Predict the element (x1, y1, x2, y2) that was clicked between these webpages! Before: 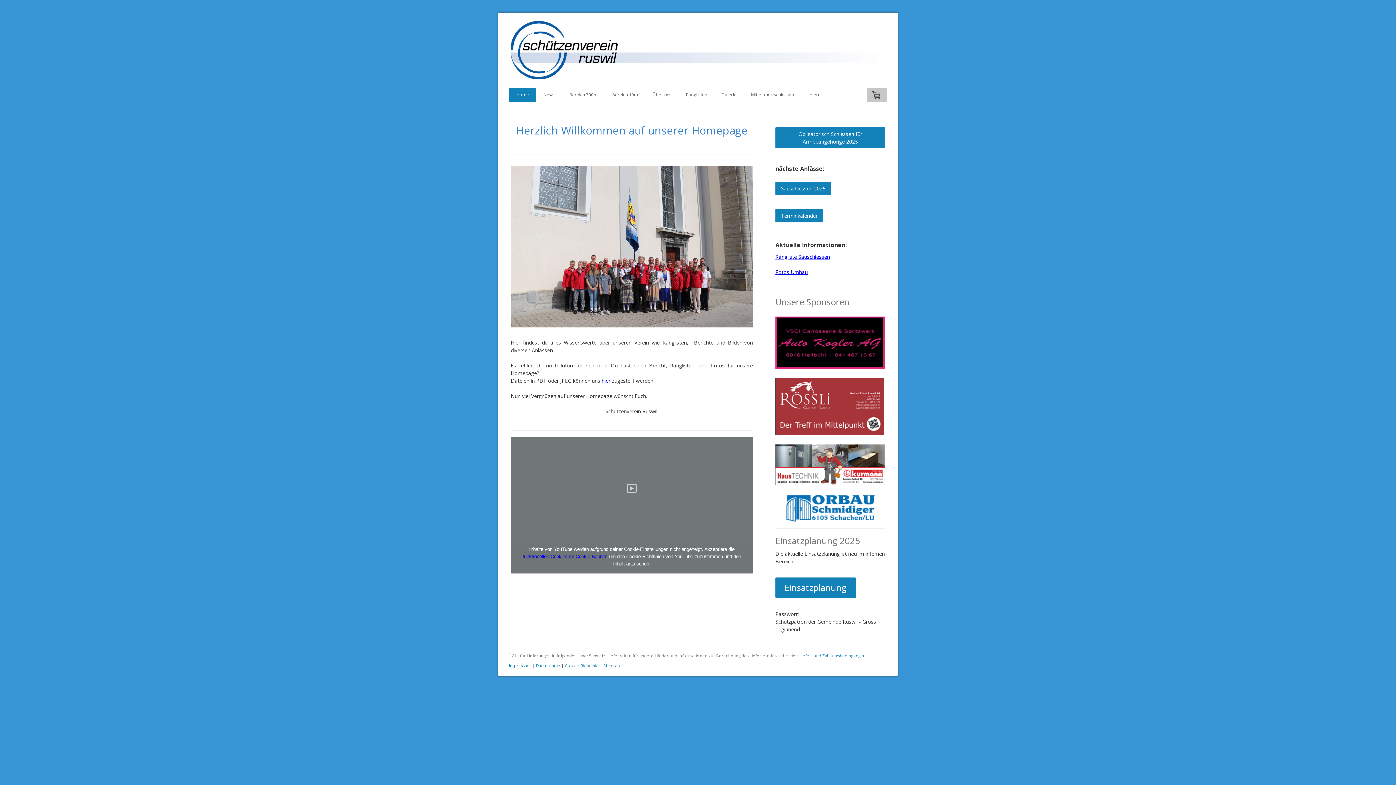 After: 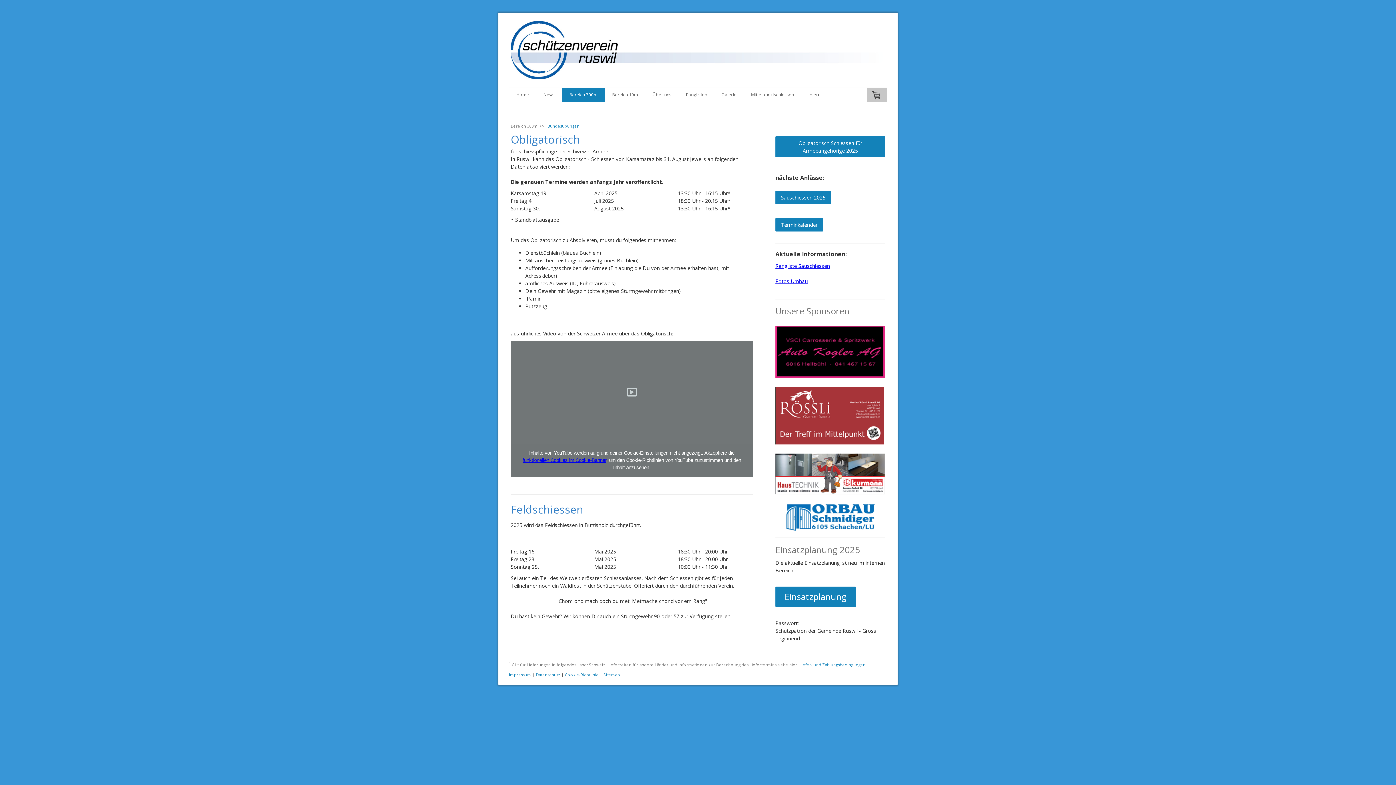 Action: bbox: (775, 127, 885, 148) label: Obligatorisch Schiessen für Armeeangehörige 2025